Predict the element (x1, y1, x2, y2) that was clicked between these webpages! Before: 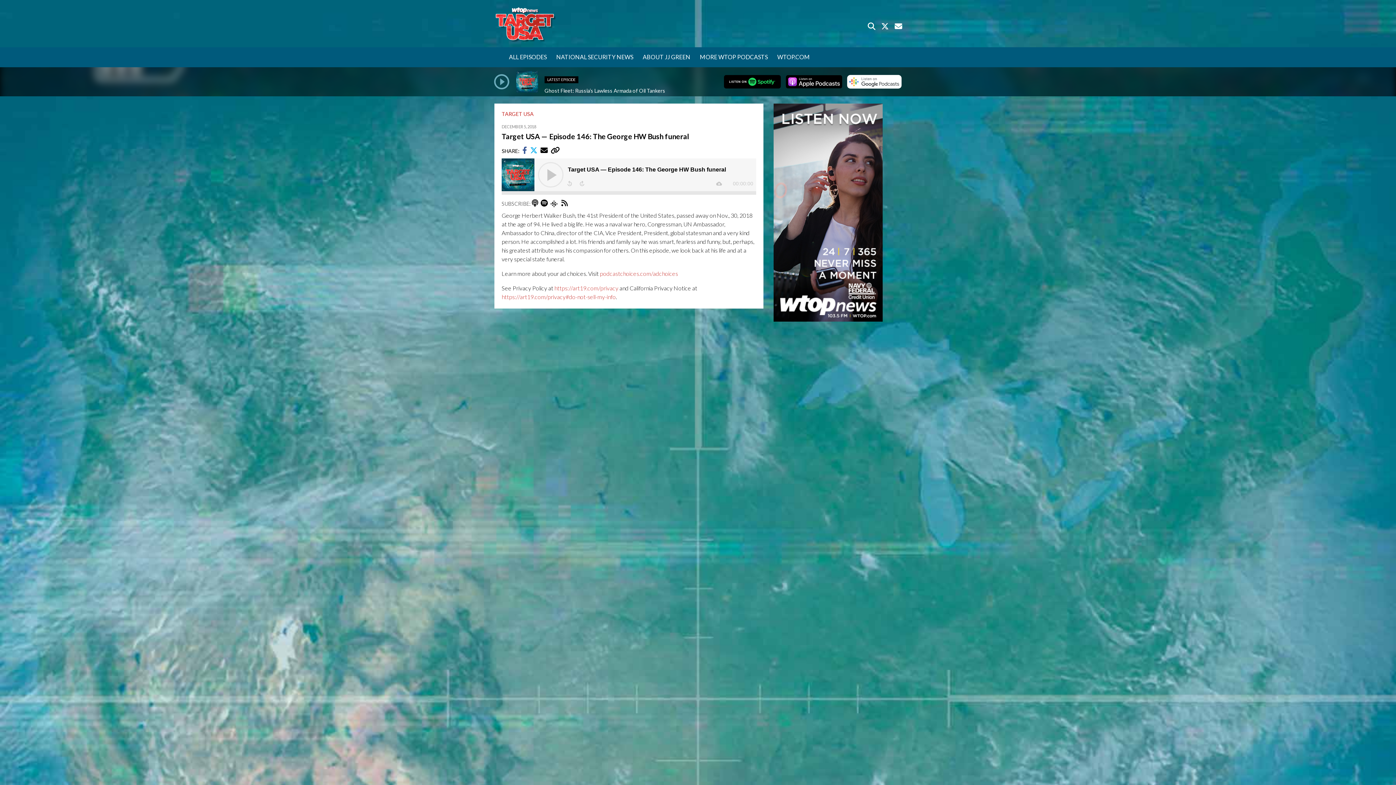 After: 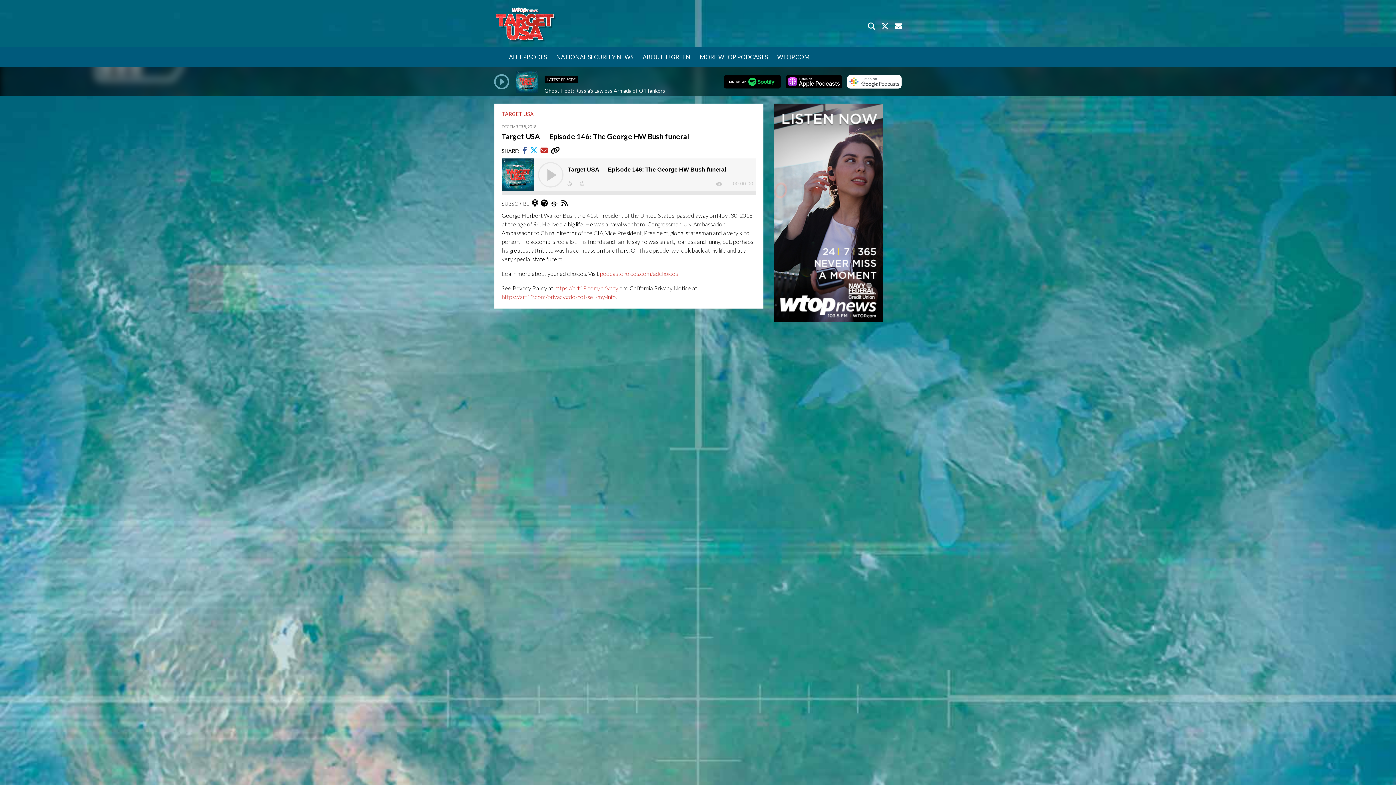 Action: label:   bbox: (540, 148, 548, 154)